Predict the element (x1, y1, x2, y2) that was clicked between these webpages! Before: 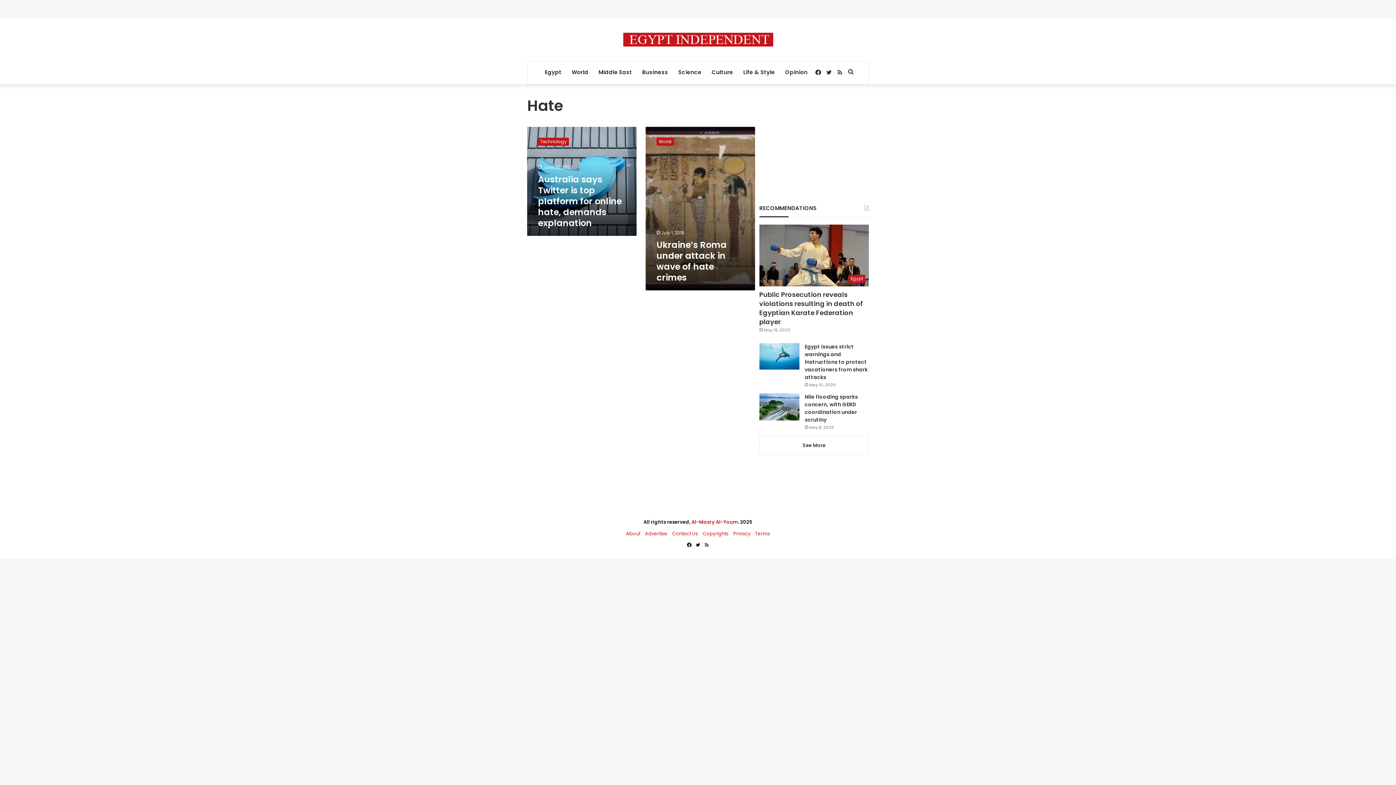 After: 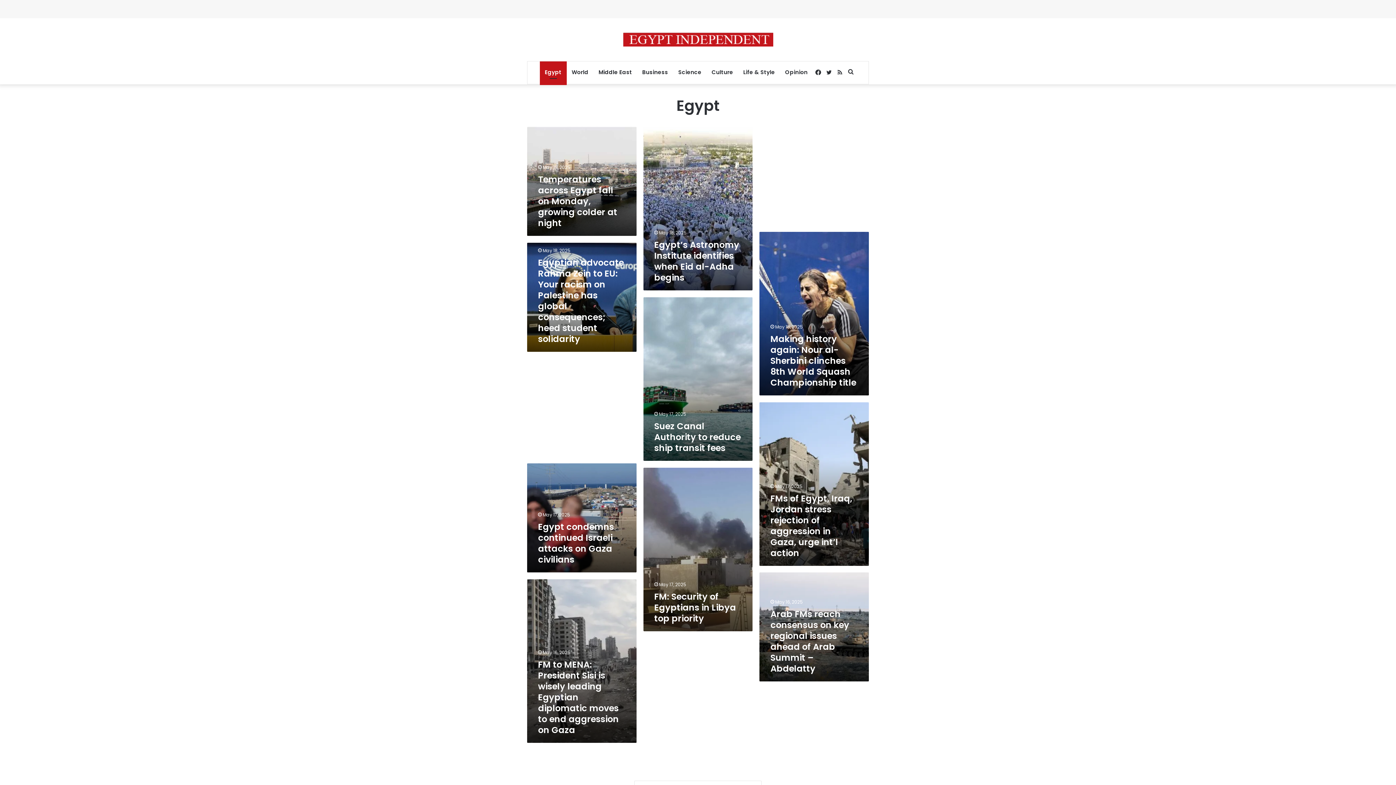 Action: bbox: (539, 61, 566, 83) label: Egypt